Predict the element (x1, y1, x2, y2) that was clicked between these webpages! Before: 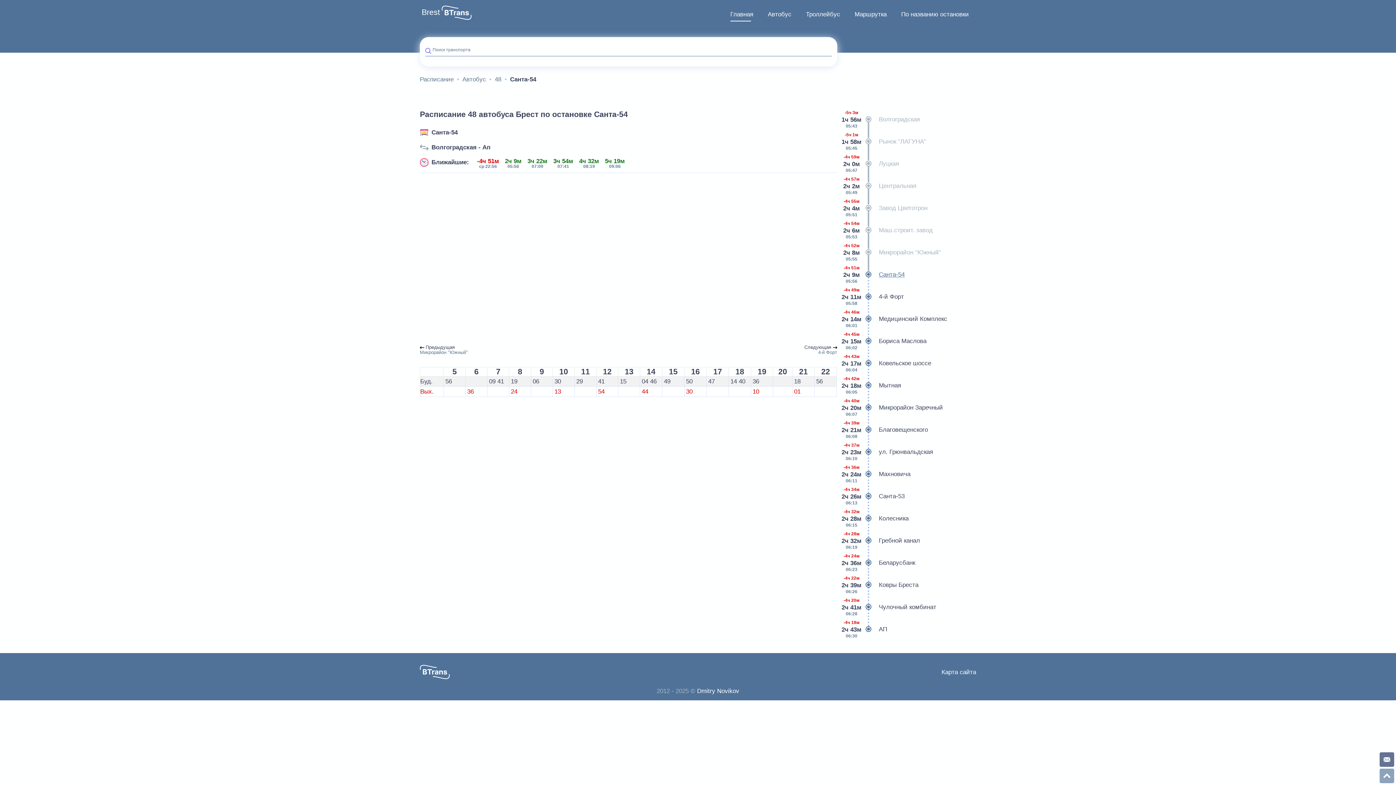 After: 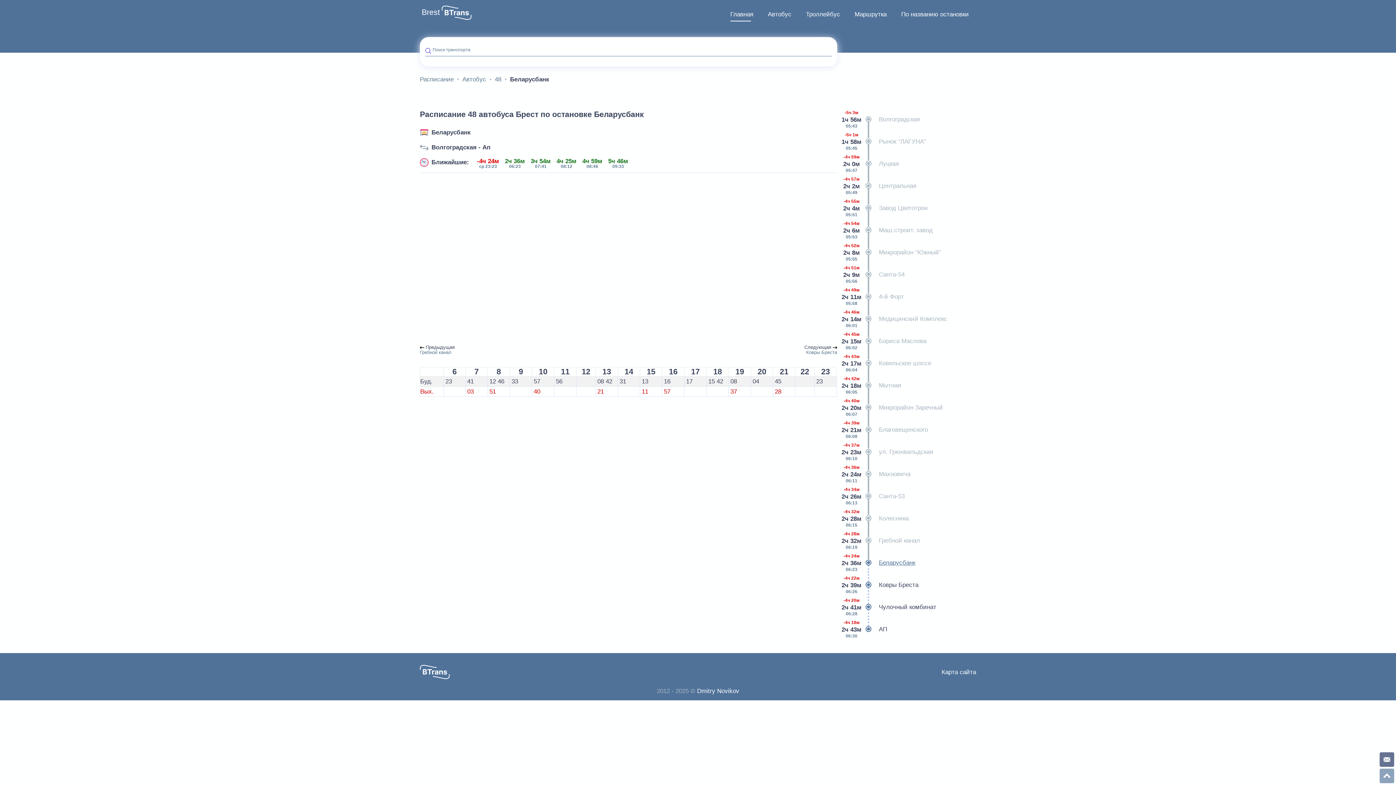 Action: bbox: (842, 552, 970, 573) label: -4ч 24м
2ч 36м
06:23
Беларусбанк